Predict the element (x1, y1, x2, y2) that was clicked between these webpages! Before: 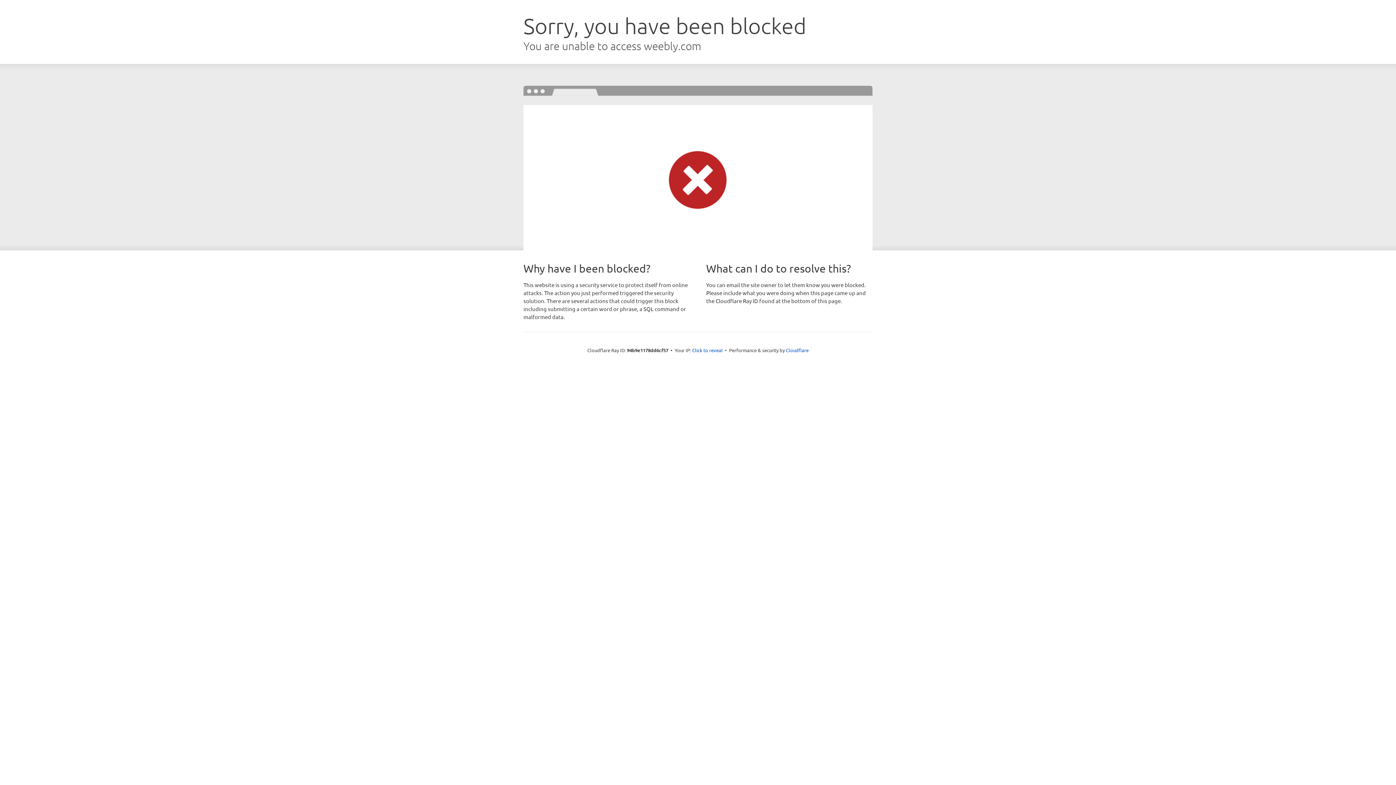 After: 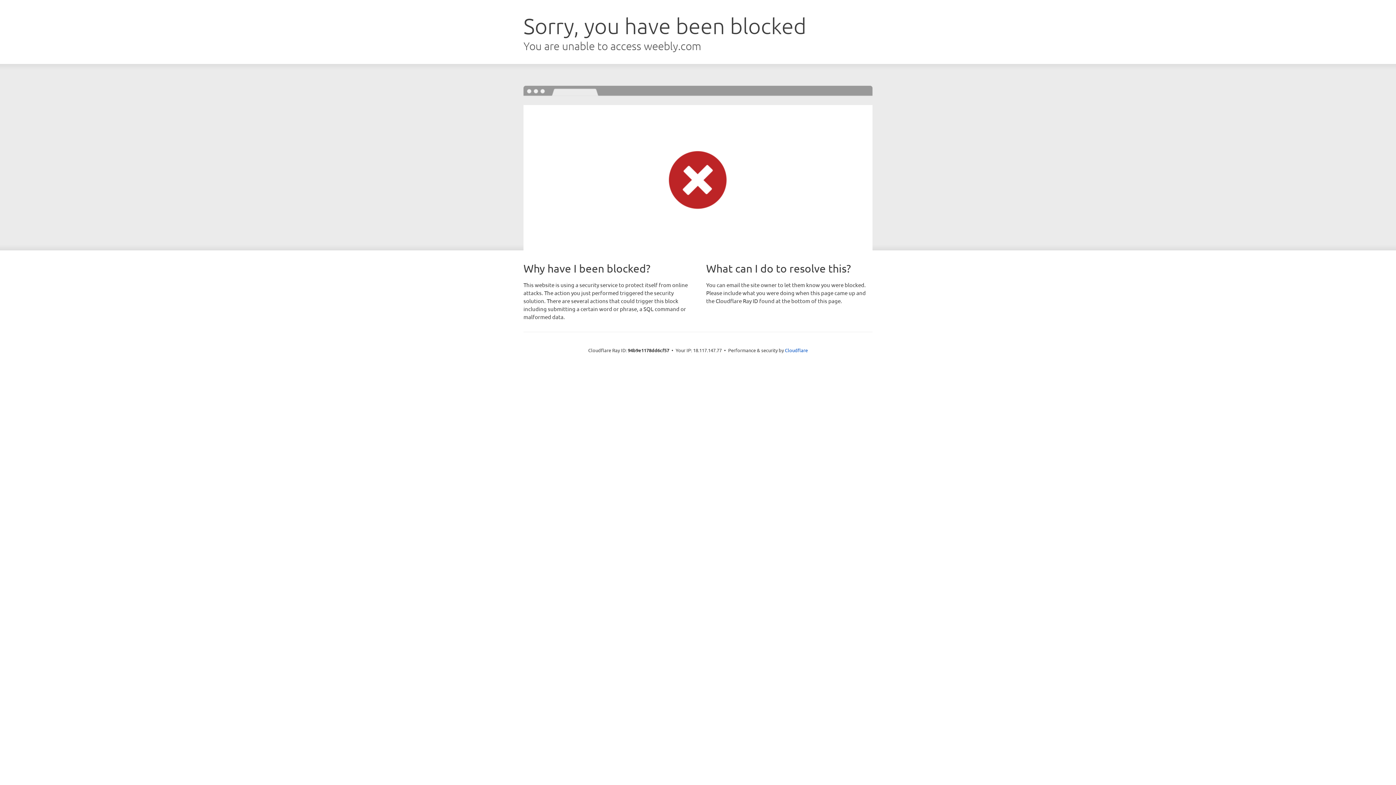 Action: bbox: (692, 346, 722, 353) label: Click to reveal